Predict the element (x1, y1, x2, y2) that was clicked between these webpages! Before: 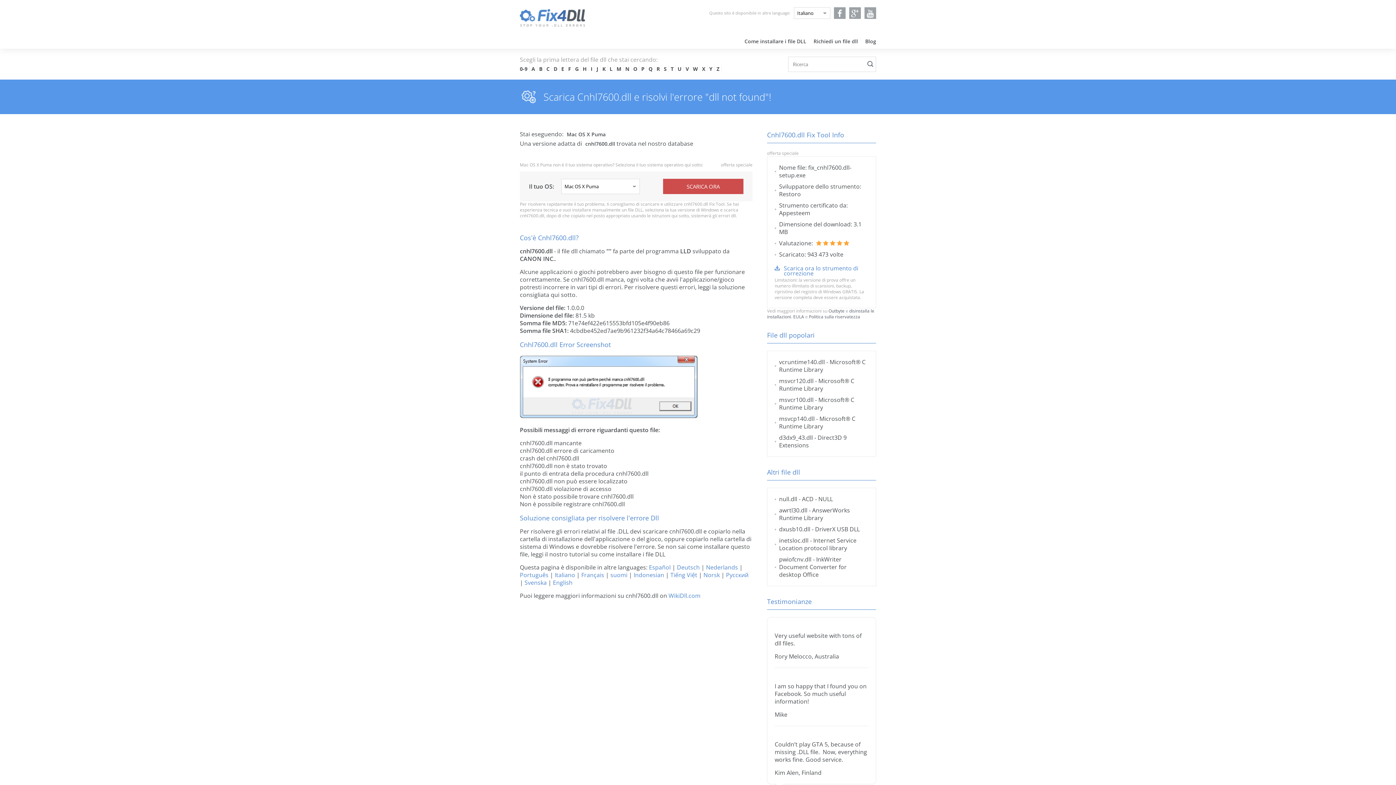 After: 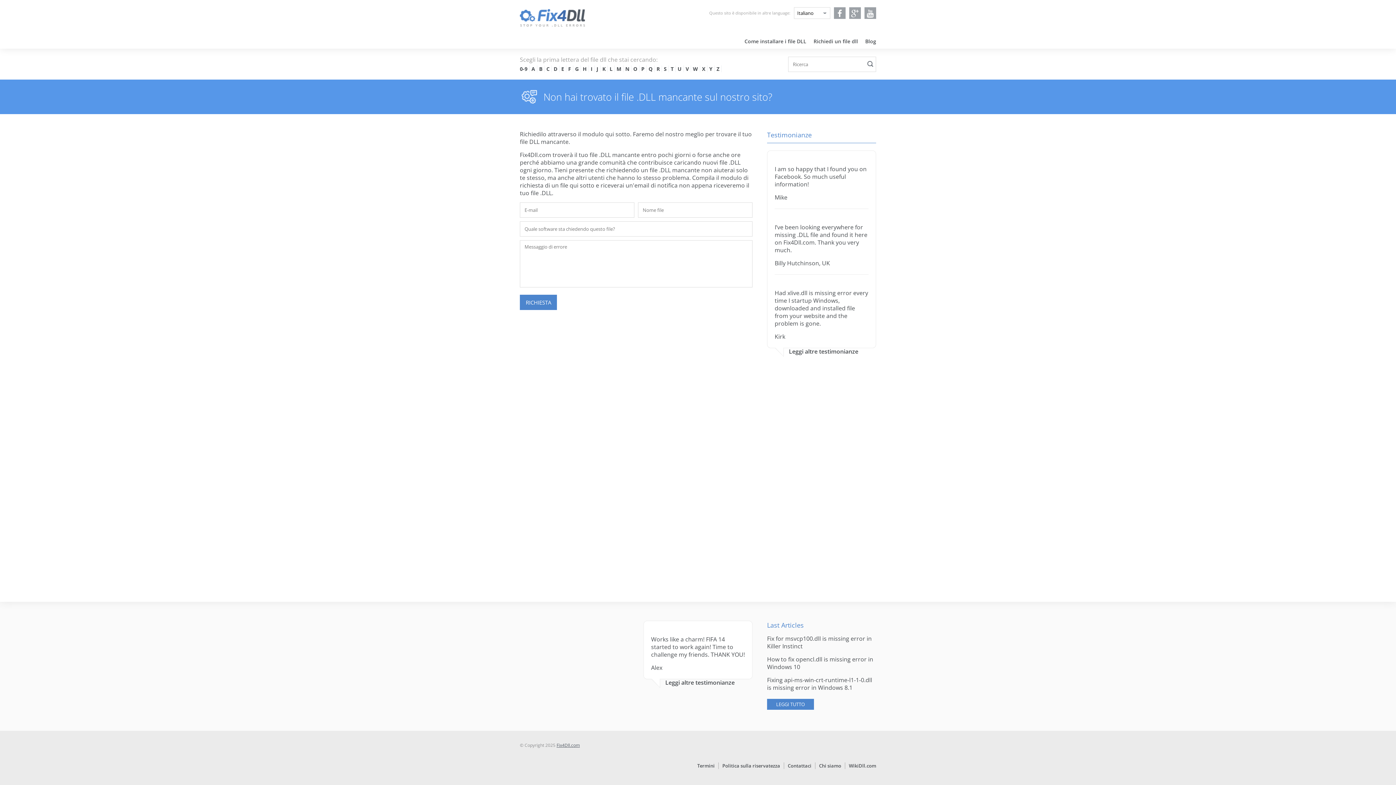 Action: bbox: (813, 37, 858, 44) label: Richiedi un file dll